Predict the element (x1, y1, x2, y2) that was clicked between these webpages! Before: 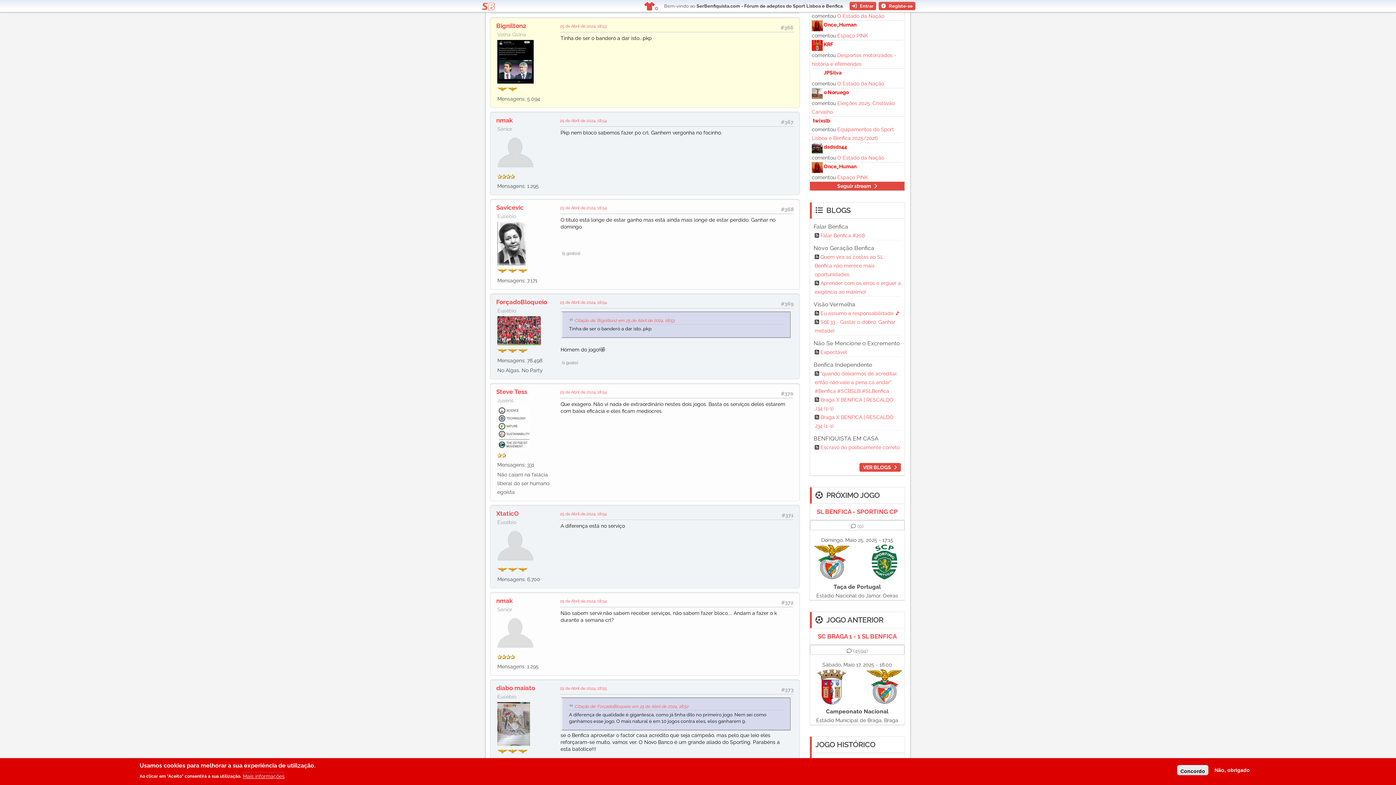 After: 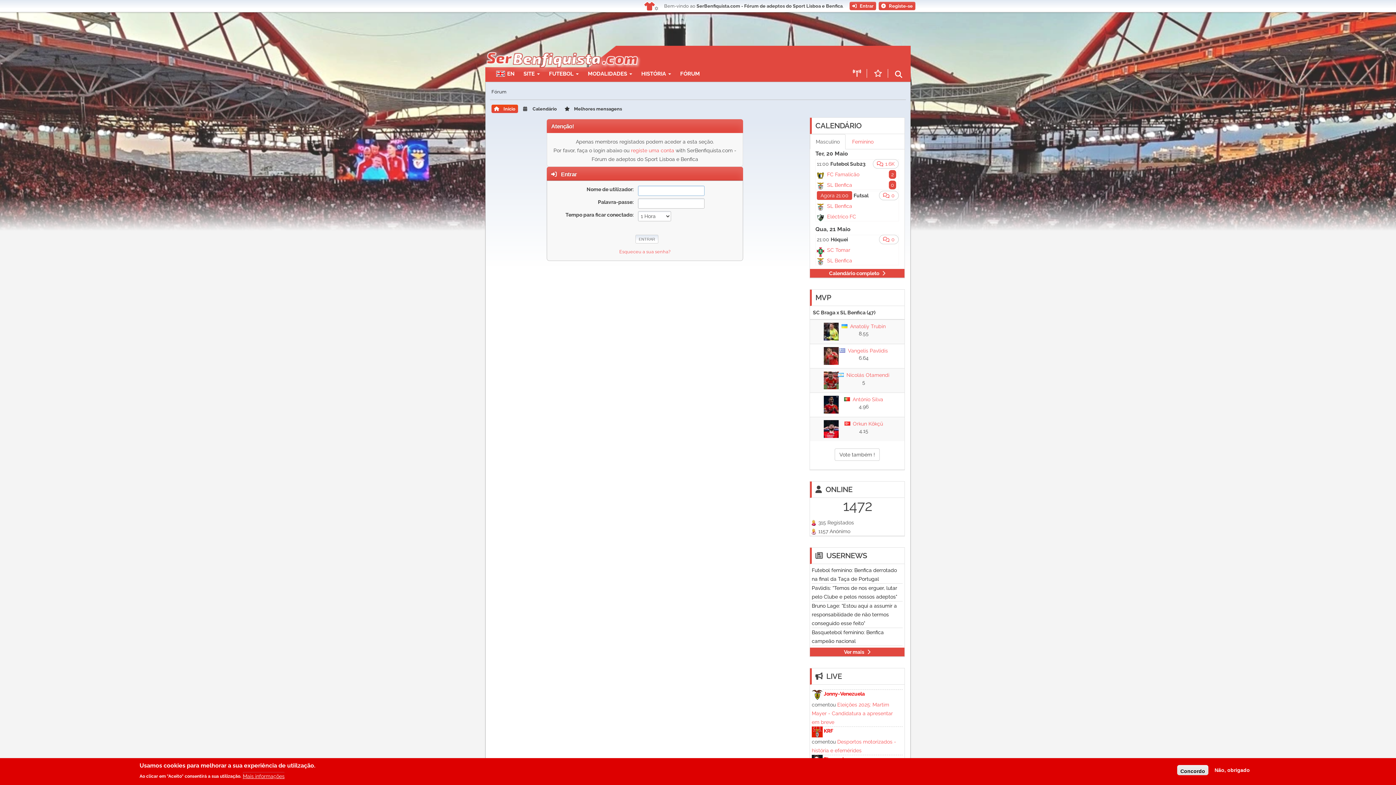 Action: bbox: (497, 327, 541, 333)